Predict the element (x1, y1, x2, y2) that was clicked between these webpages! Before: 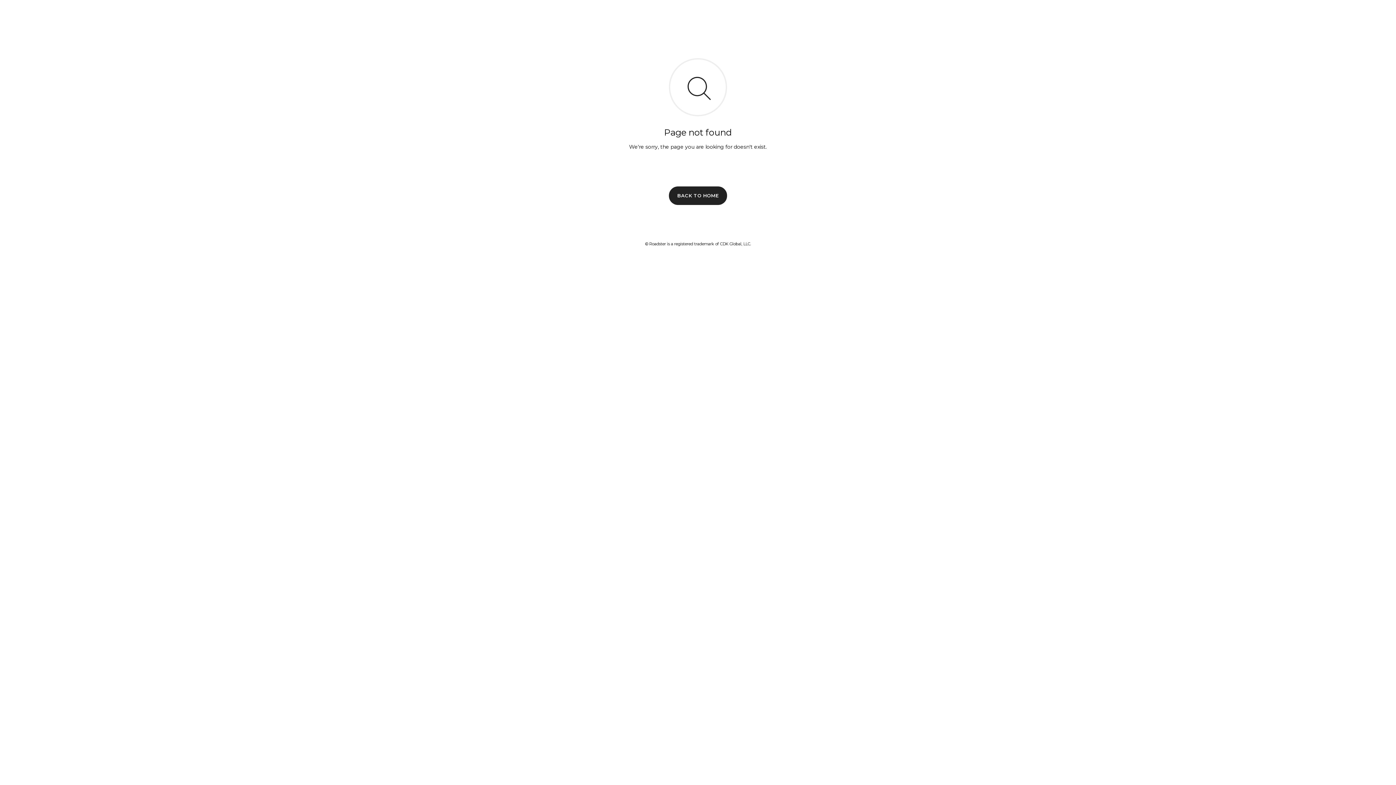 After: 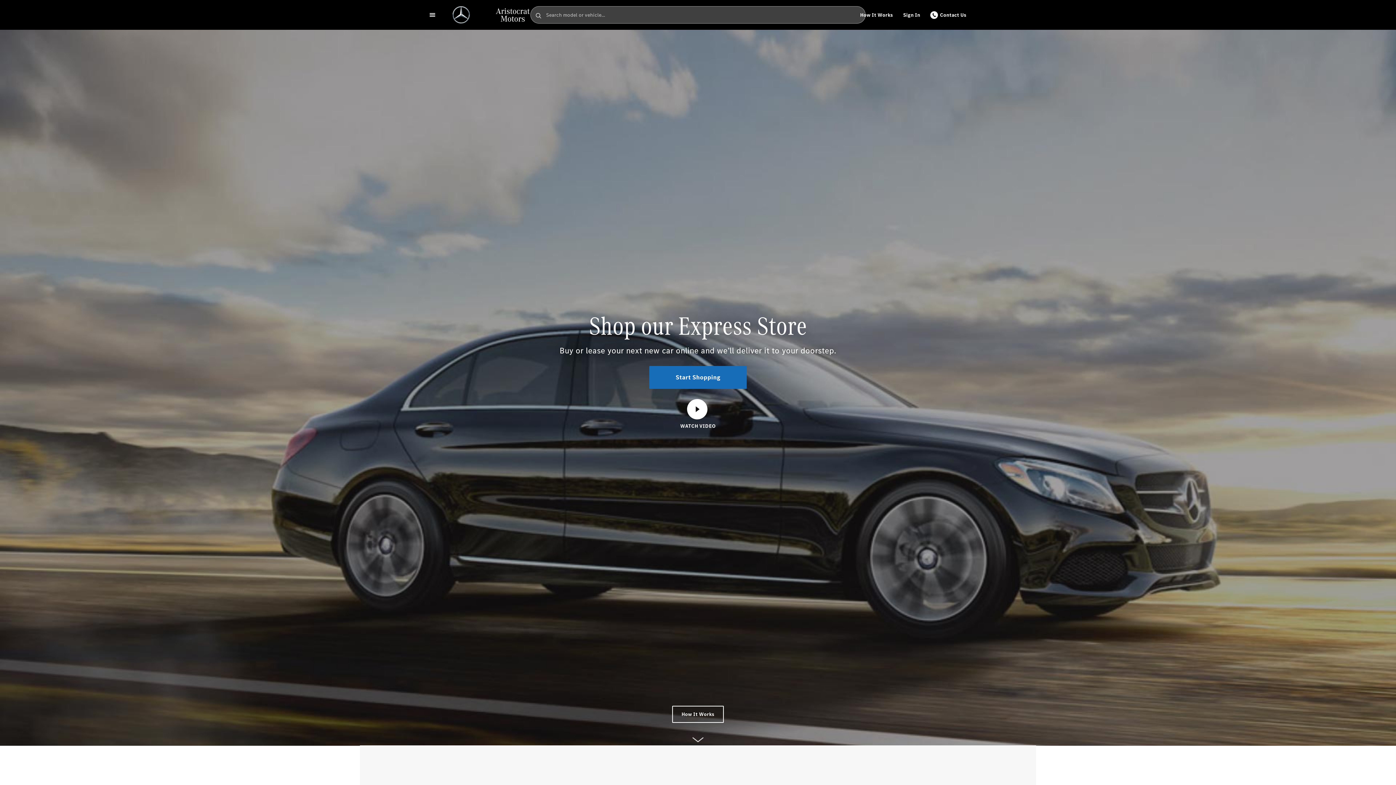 Action: label: BACK TO HOME bbox: (669, 186, 727, 204)